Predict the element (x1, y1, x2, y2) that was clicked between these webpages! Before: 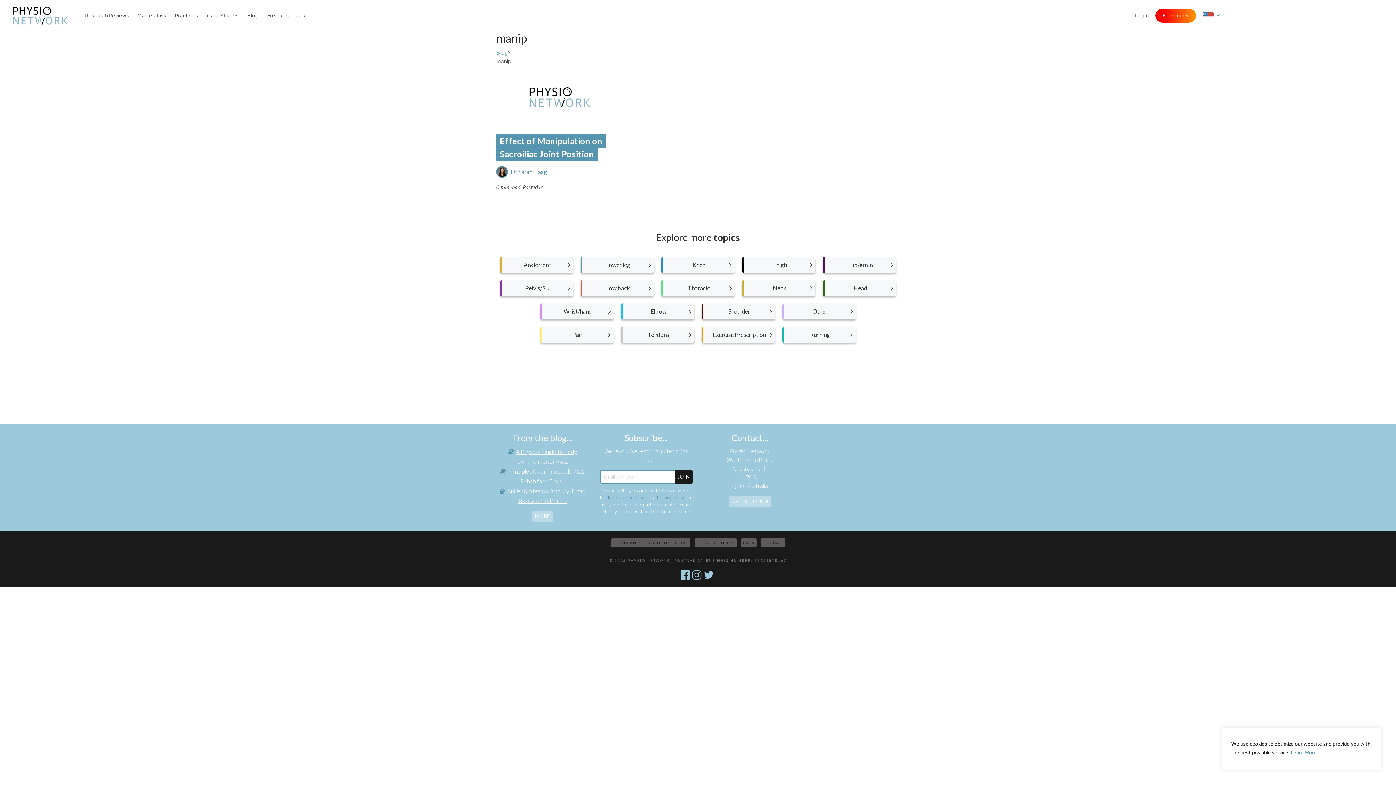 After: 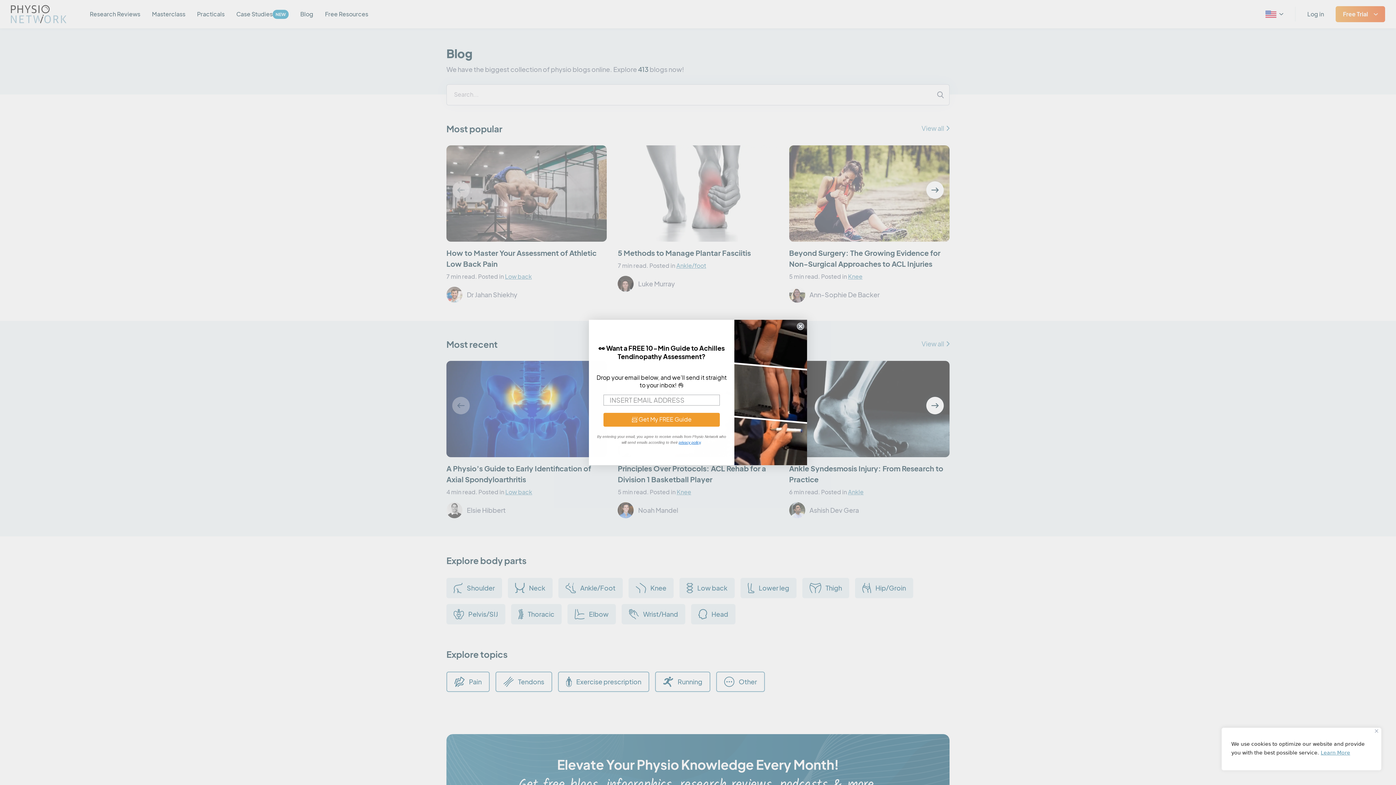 Action: bbox: (496, 48, 507, 55) label: Blog